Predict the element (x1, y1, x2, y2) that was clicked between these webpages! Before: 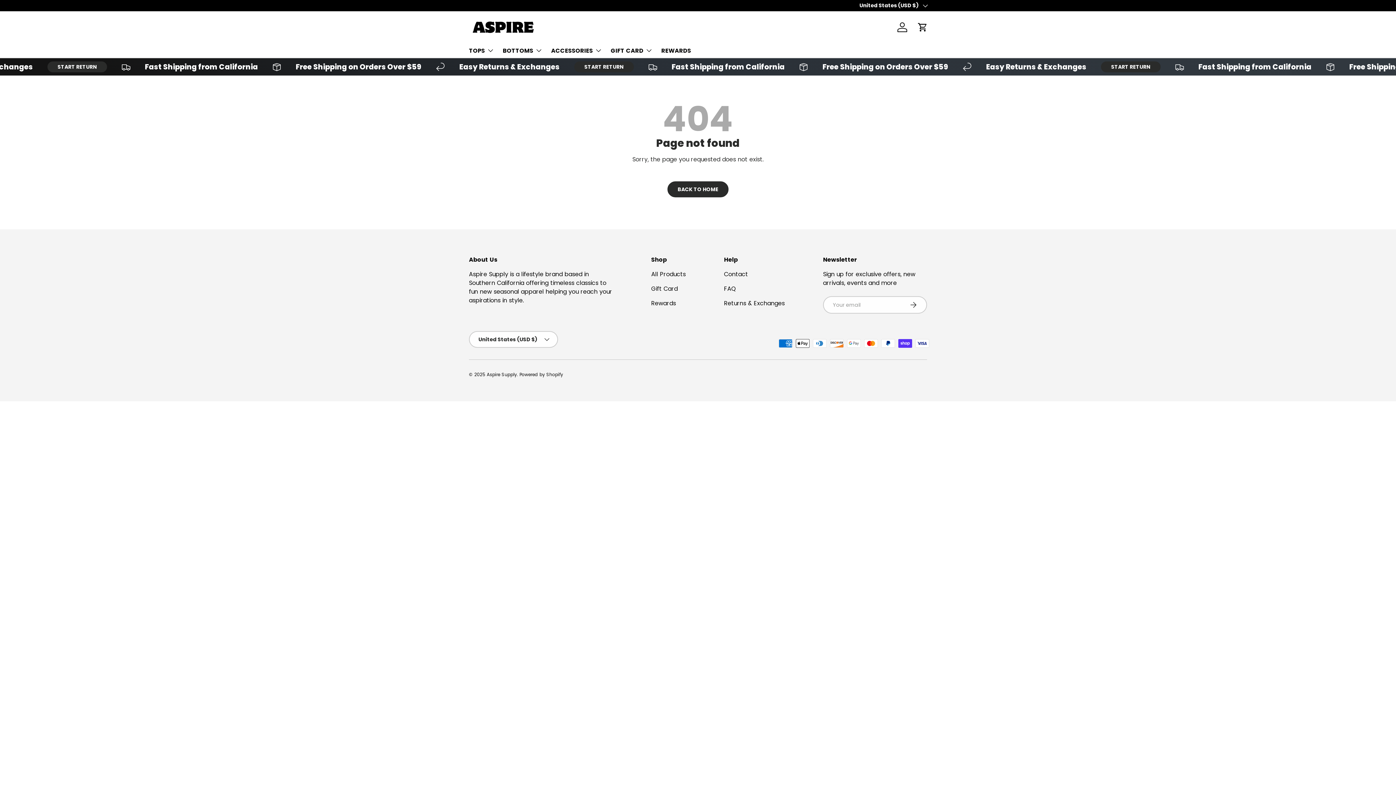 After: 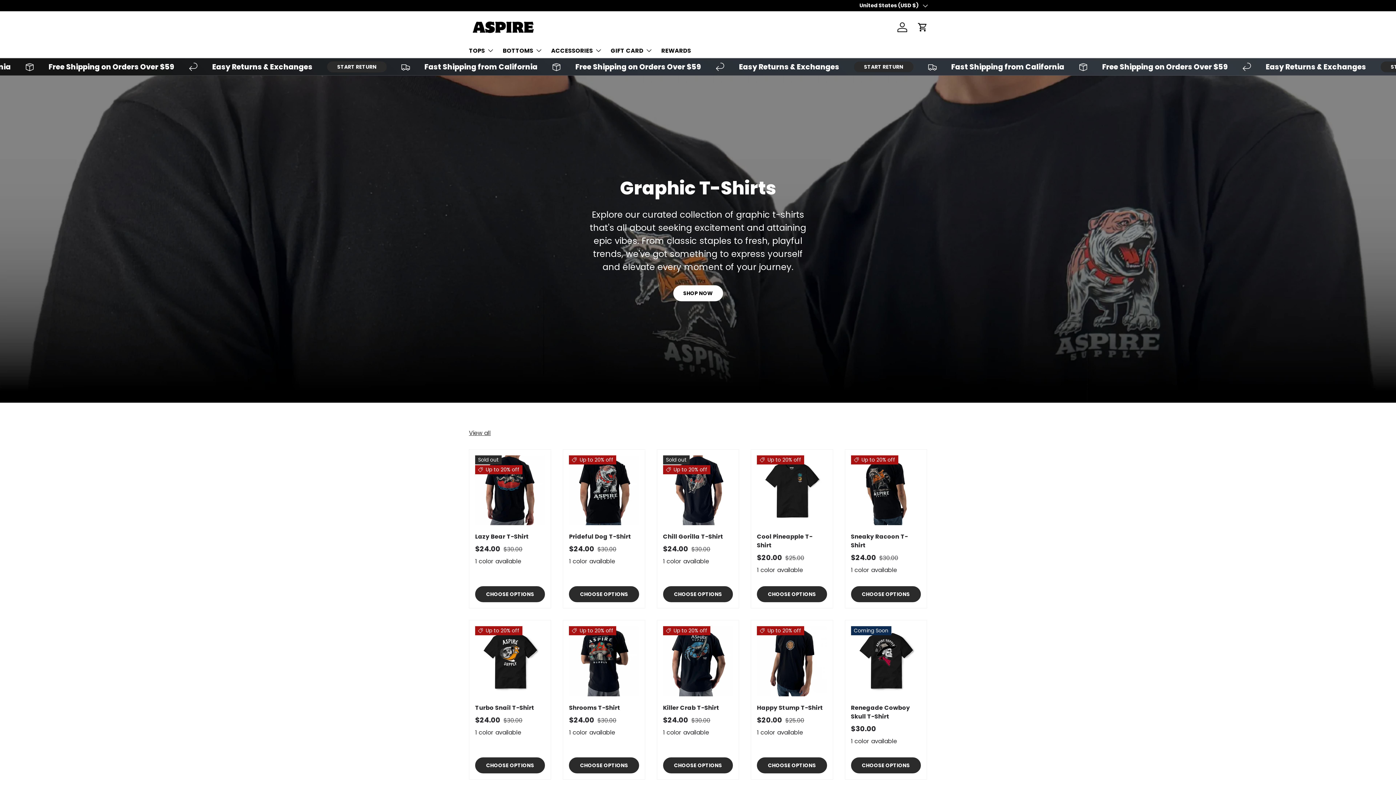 Action: bbox: (469, 17, 541, 37)